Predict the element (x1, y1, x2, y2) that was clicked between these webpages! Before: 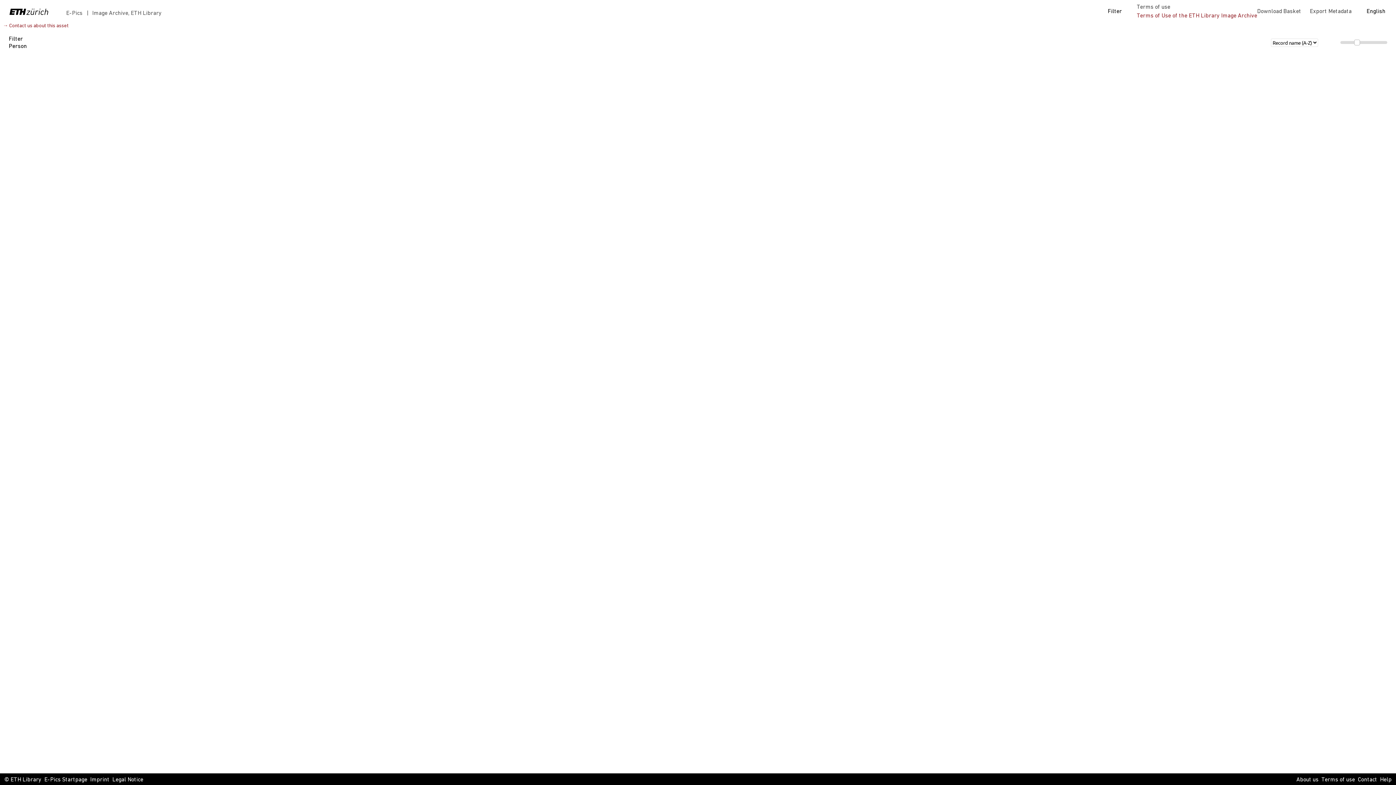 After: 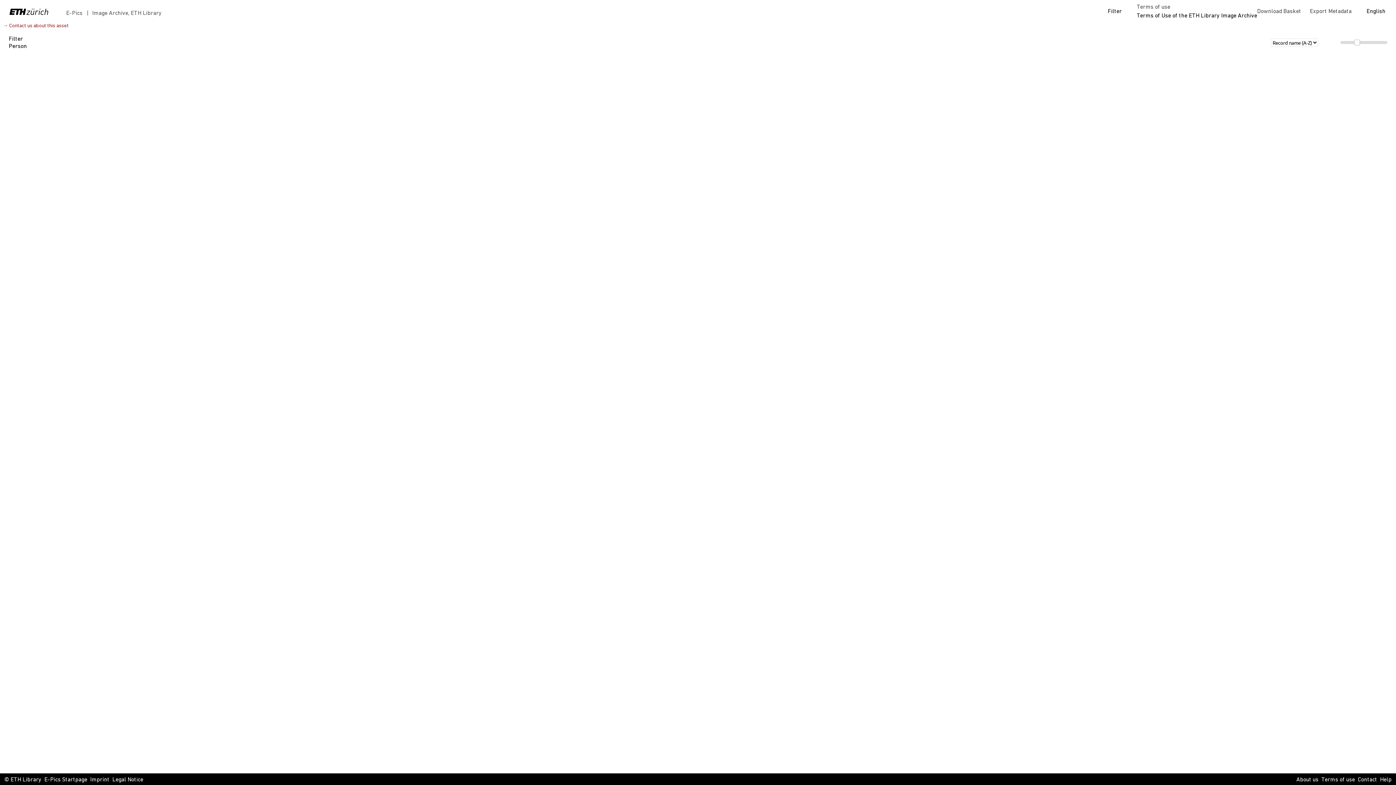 Action: bbox: (1137, 13, 1257, 18) label: Terms of Use of the ETH Library Image Archive